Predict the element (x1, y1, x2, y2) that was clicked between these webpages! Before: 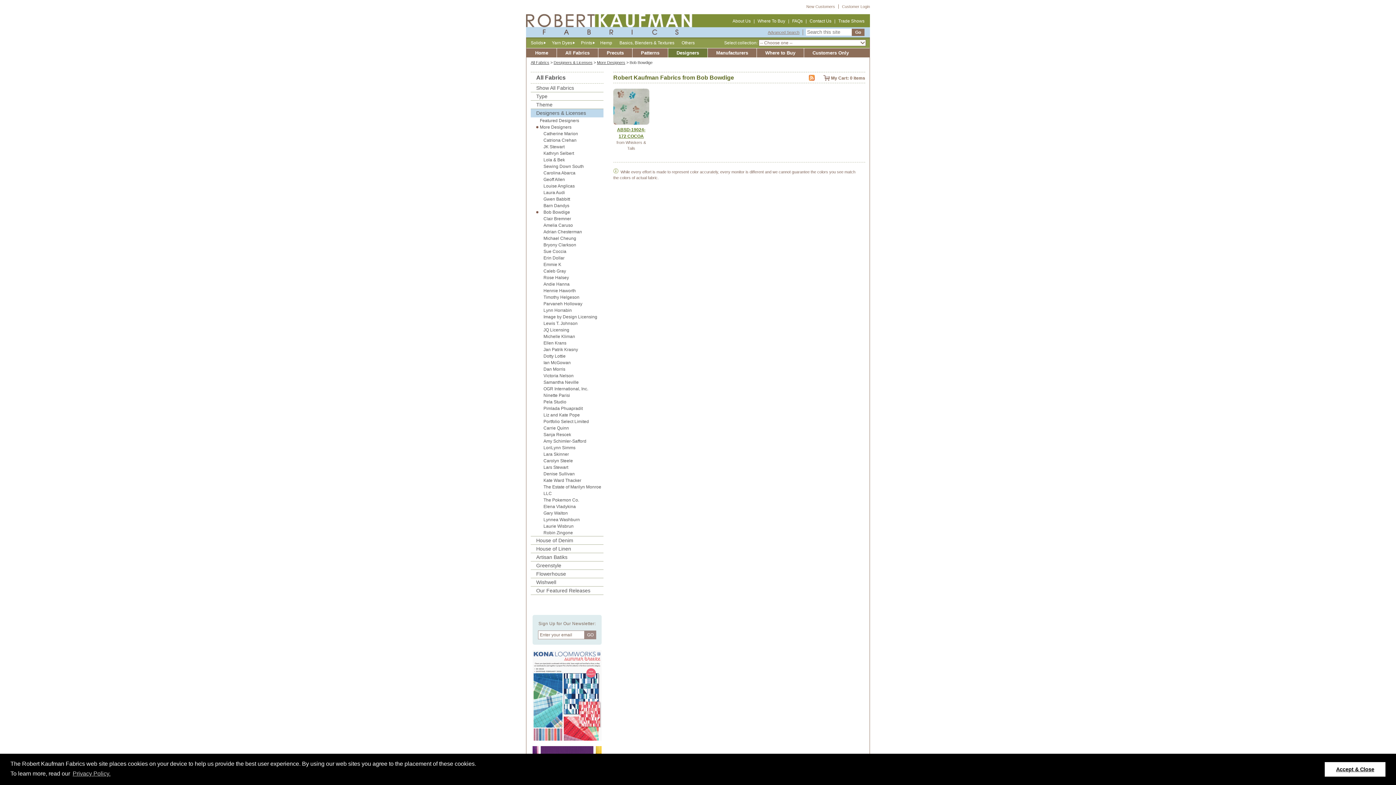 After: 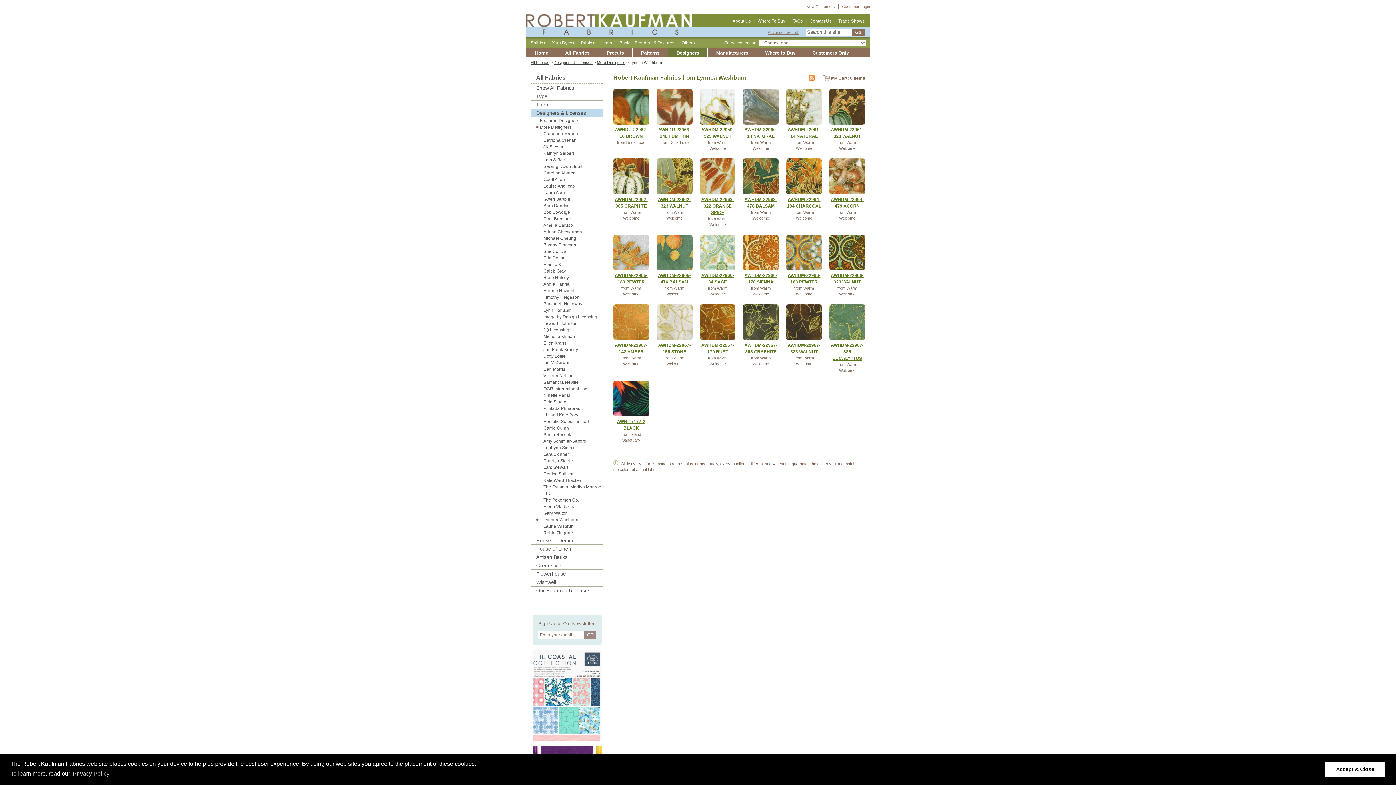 Action: bbox: (530, 516, 603, 523) label: Lynnea Washburn